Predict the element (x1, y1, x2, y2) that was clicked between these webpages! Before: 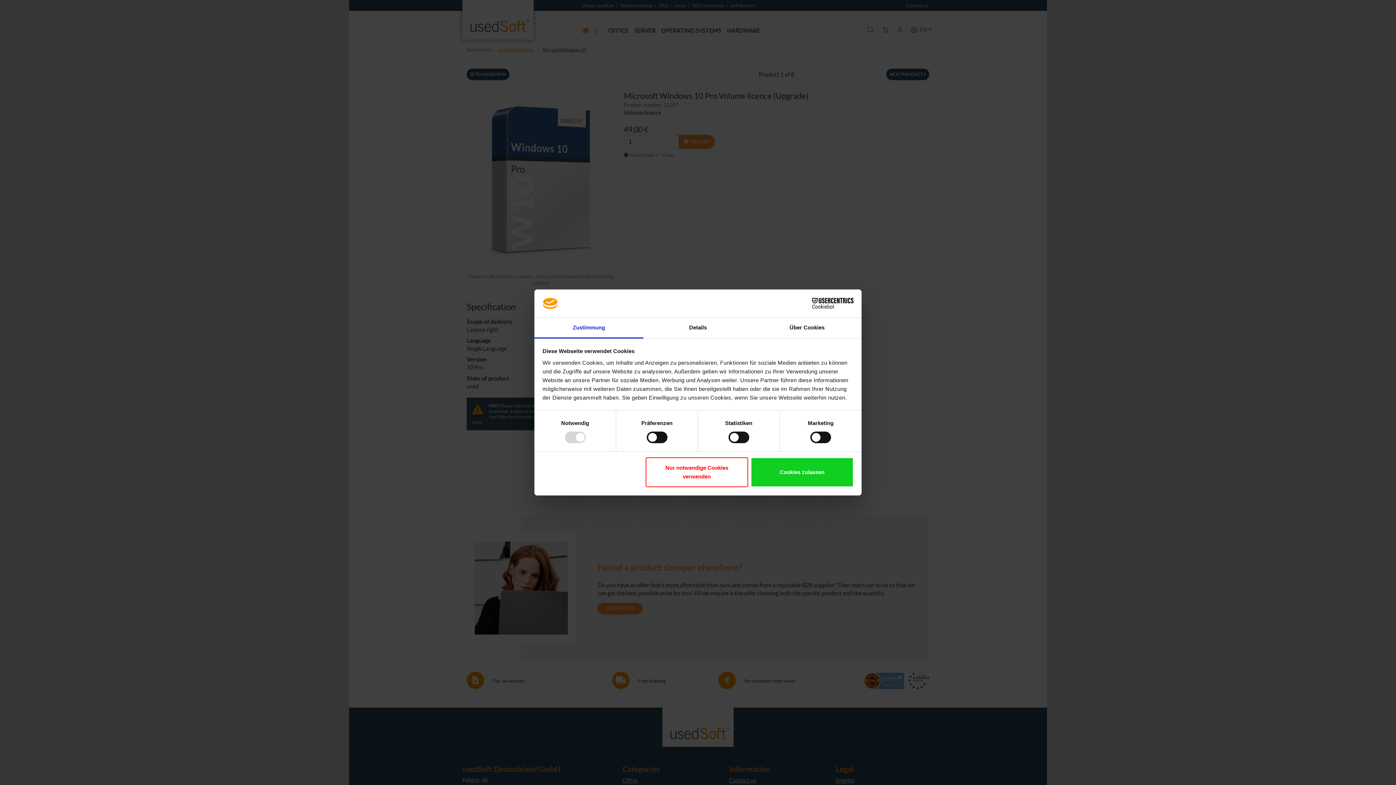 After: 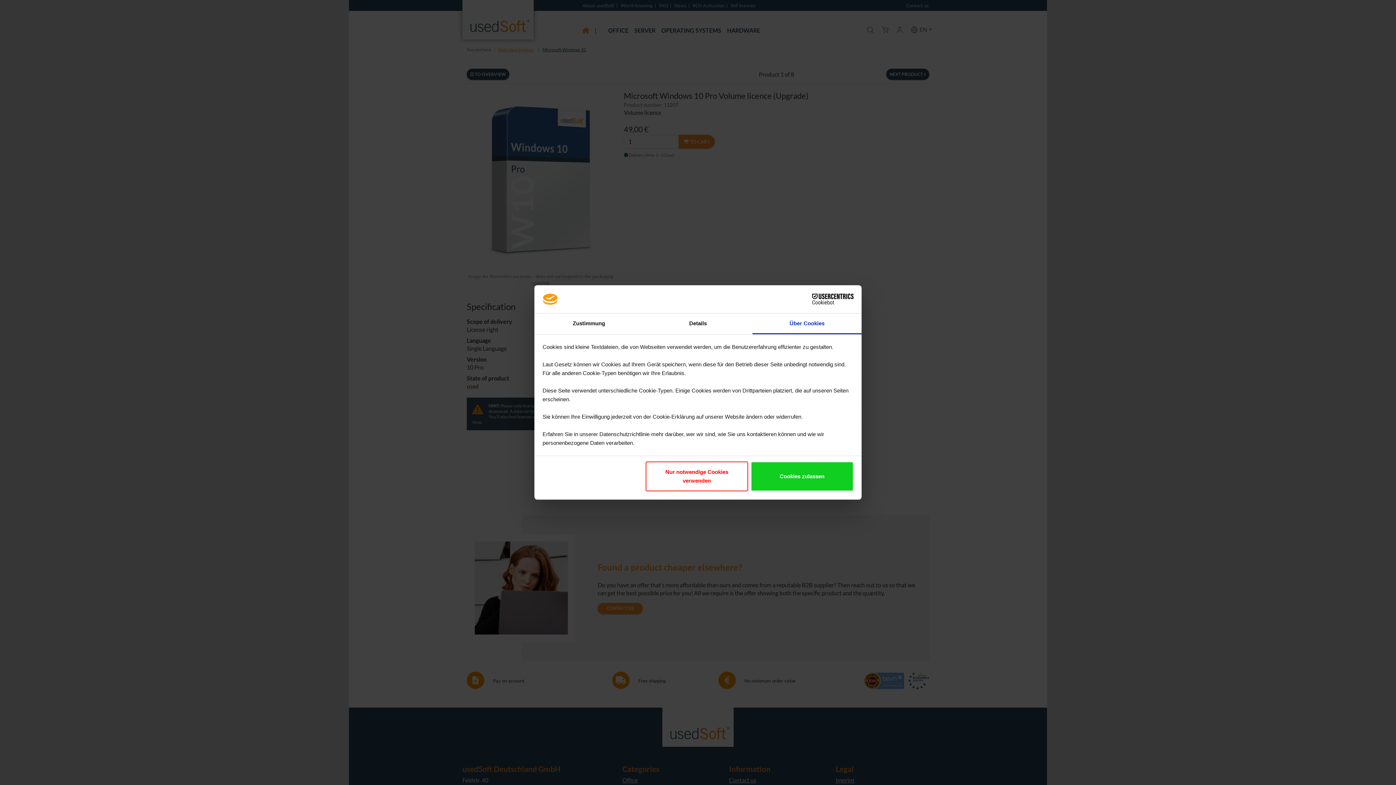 Action: bbox: (752, 317, 861, 338) label: Über Cookies